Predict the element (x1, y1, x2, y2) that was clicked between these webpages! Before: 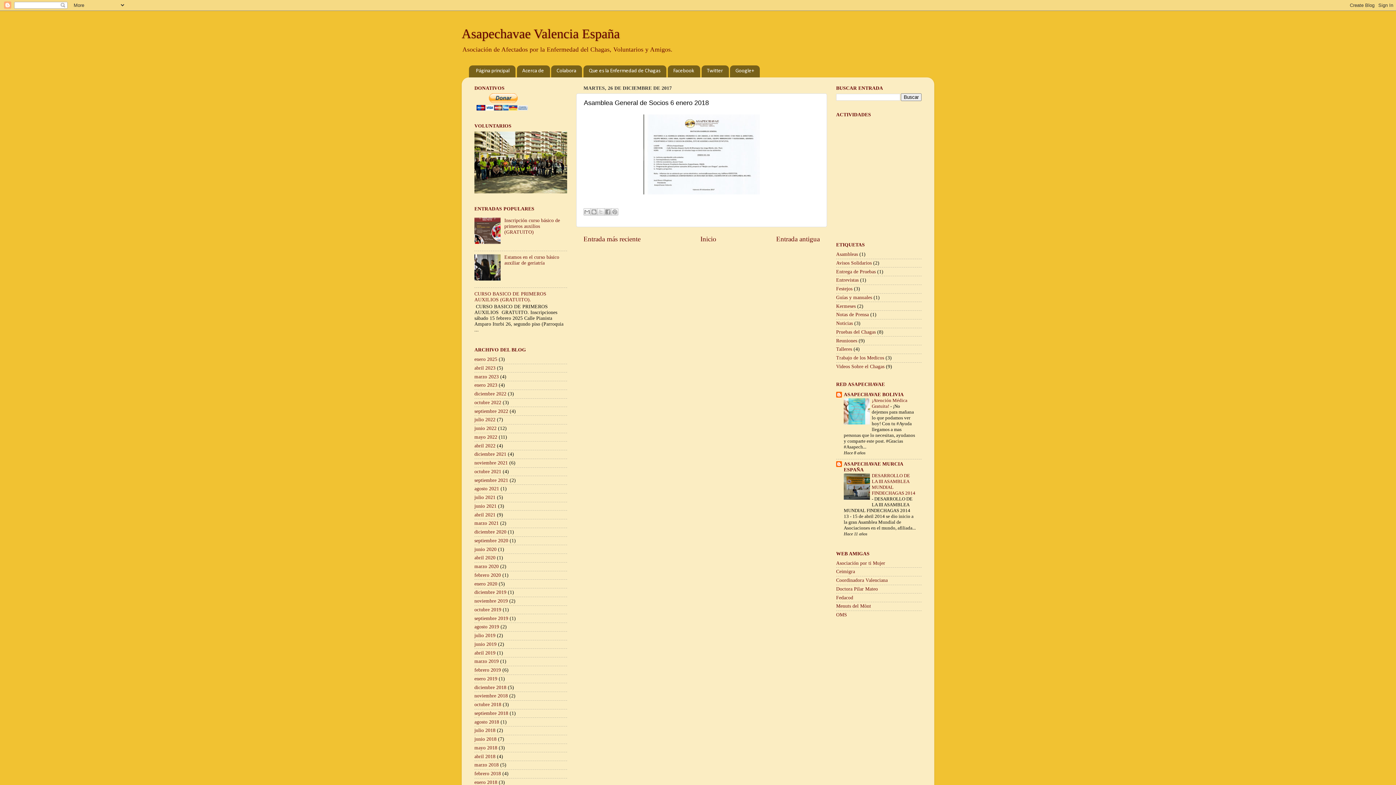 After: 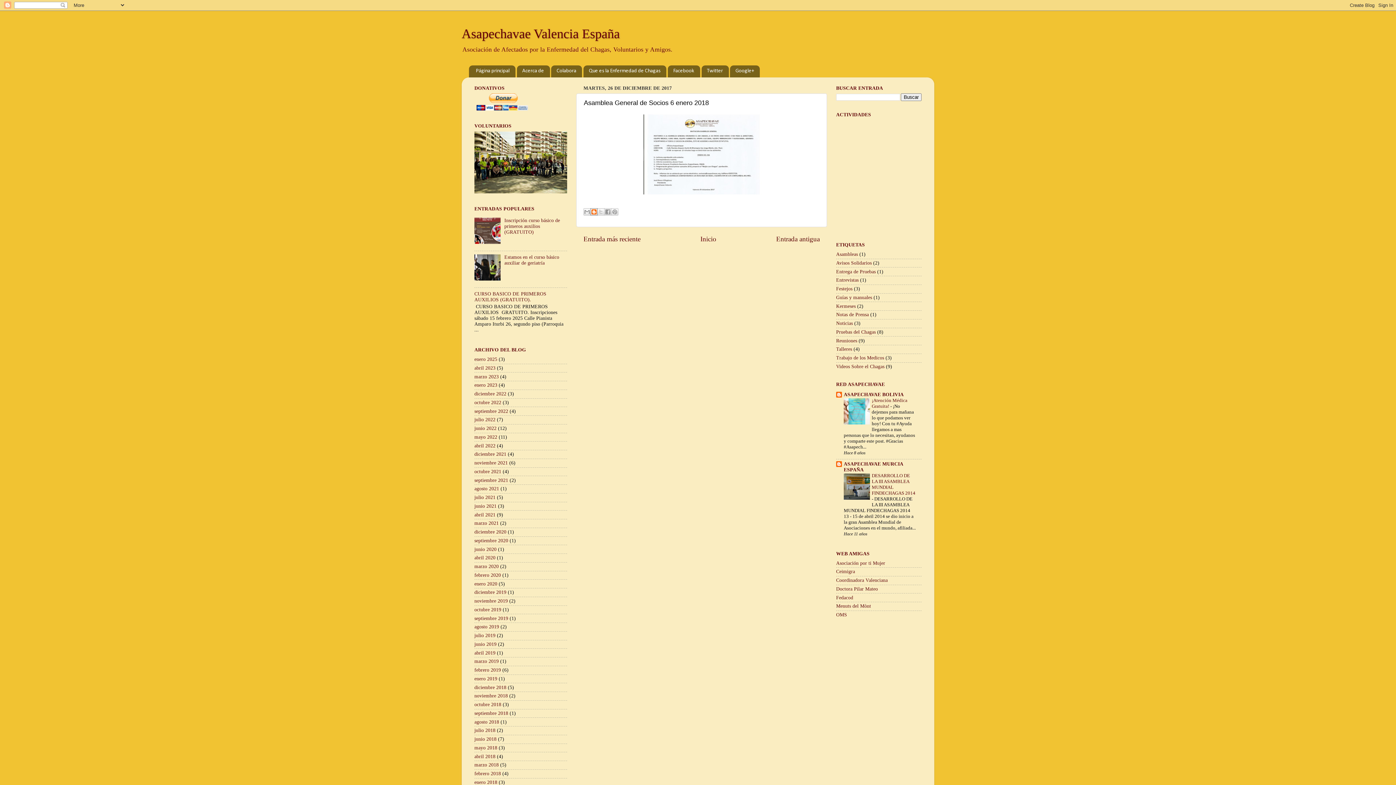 Action: bbox: (590, 208, 597, 215) label: Escribe un blog